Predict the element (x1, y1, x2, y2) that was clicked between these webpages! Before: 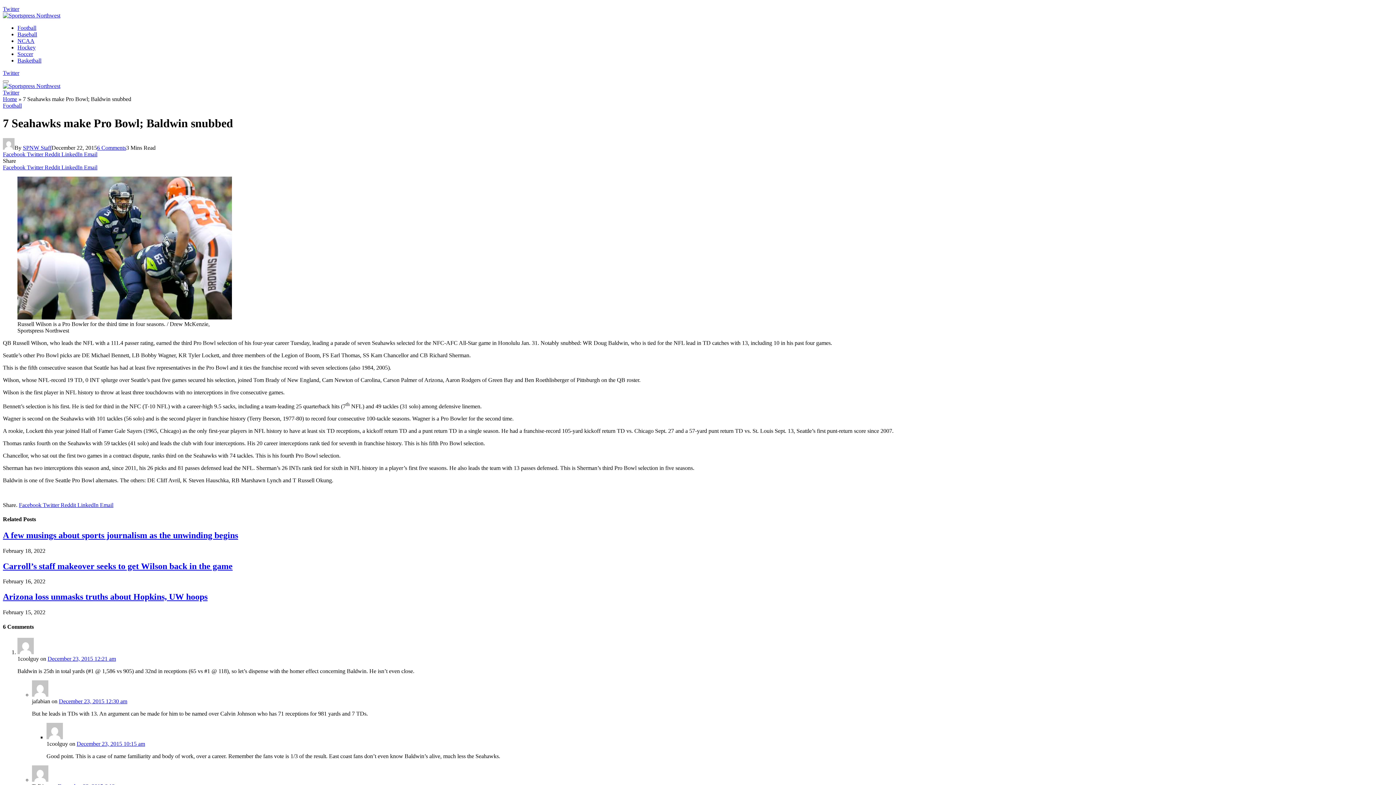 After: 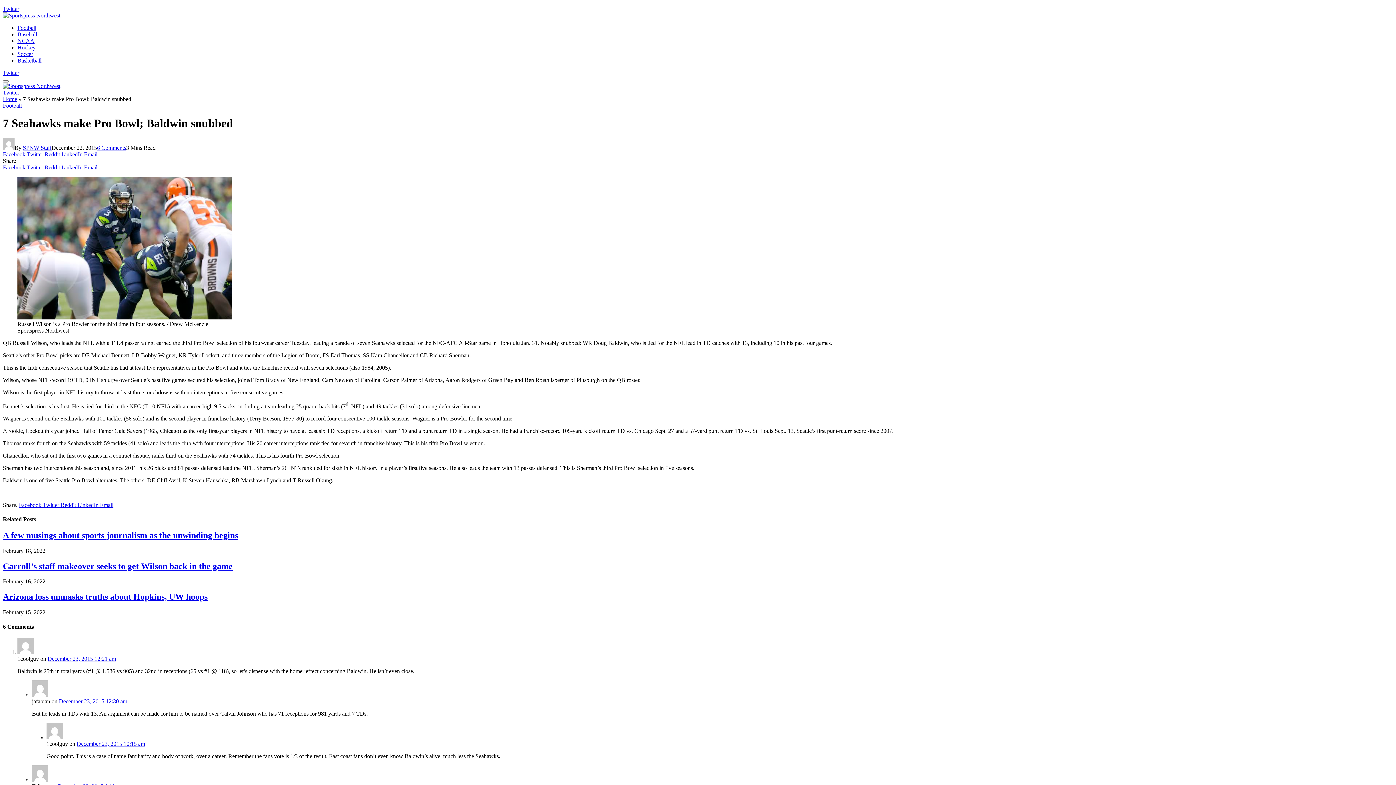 Action: bbox: (2, 151, 26, 157) label: Facebook 